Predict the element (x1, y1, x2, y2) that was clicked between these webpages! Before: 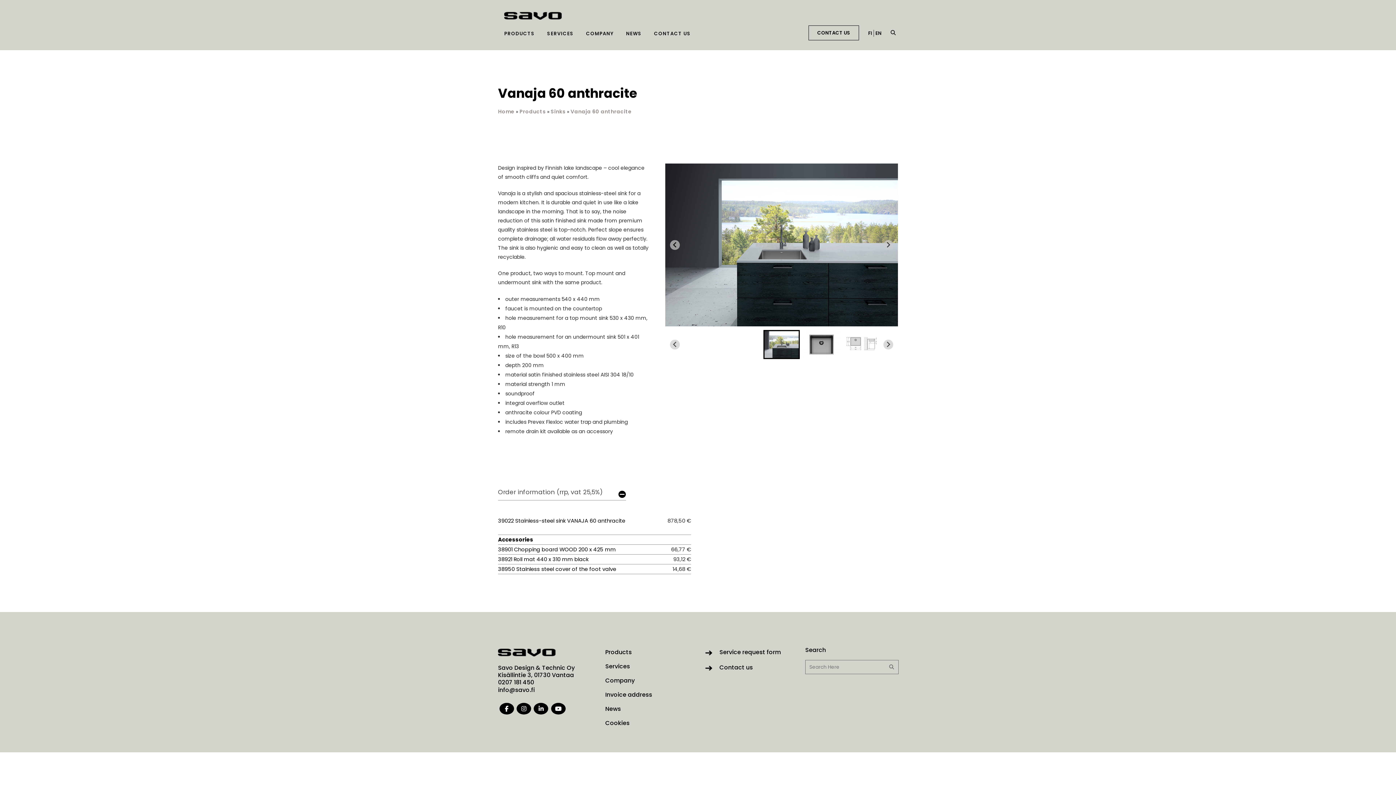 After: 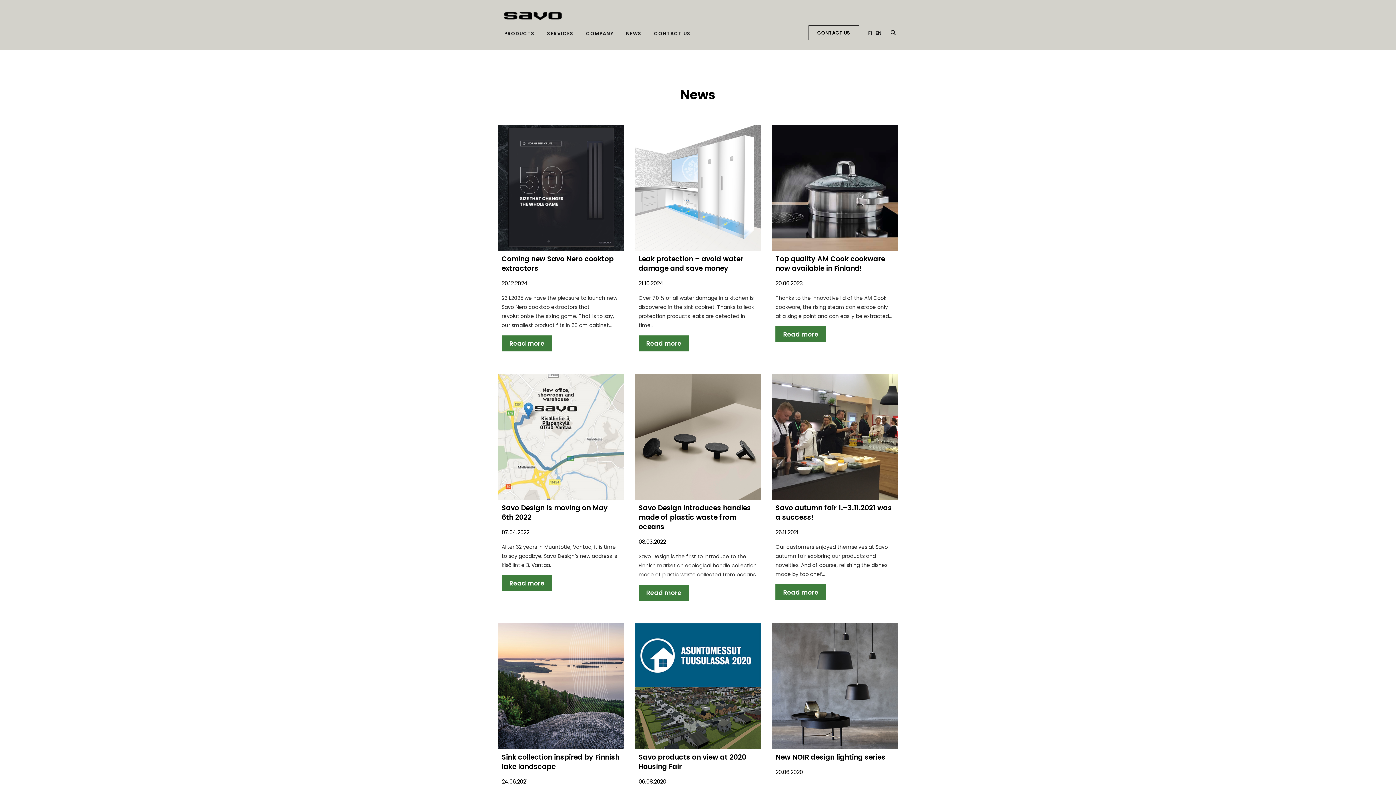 Action: bbox: (620, 10, 648, 50) label: NEWS